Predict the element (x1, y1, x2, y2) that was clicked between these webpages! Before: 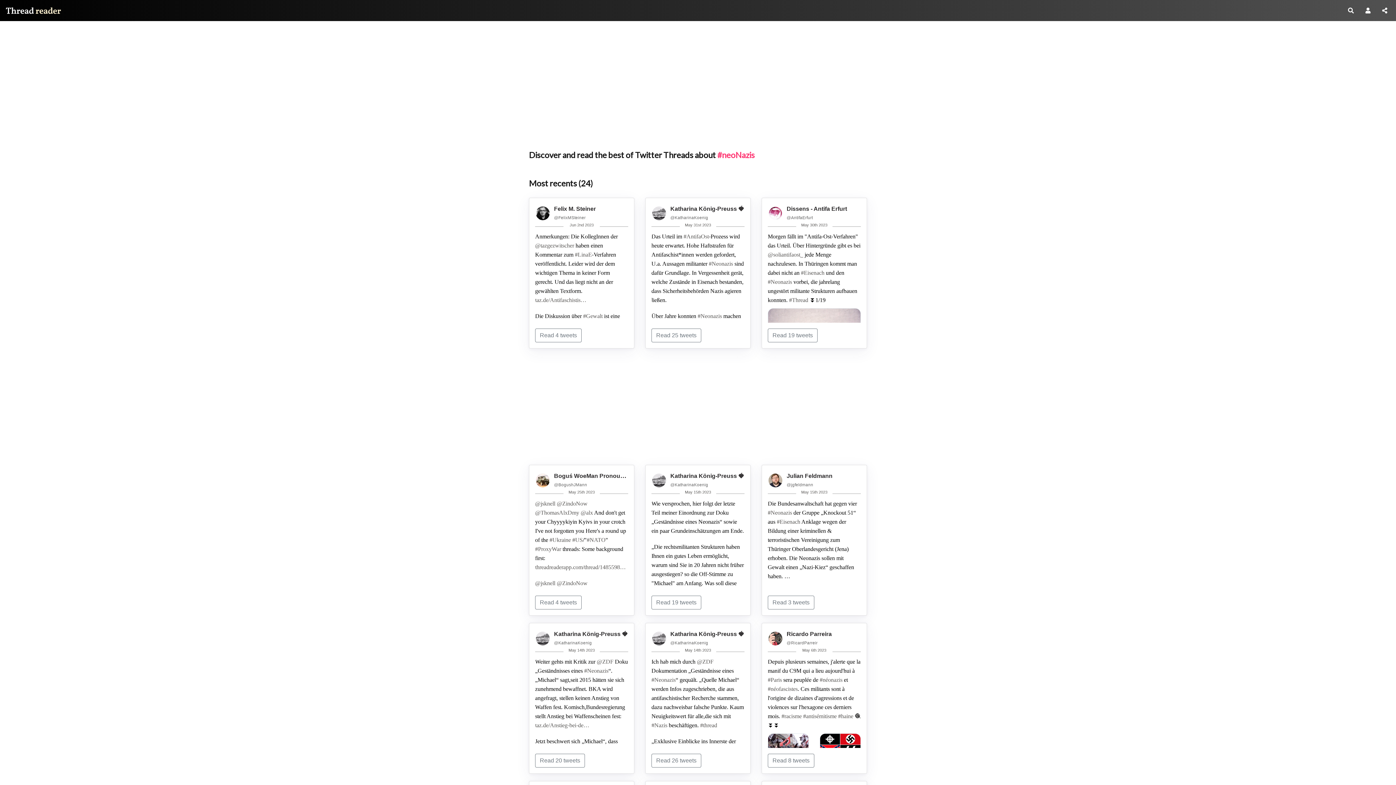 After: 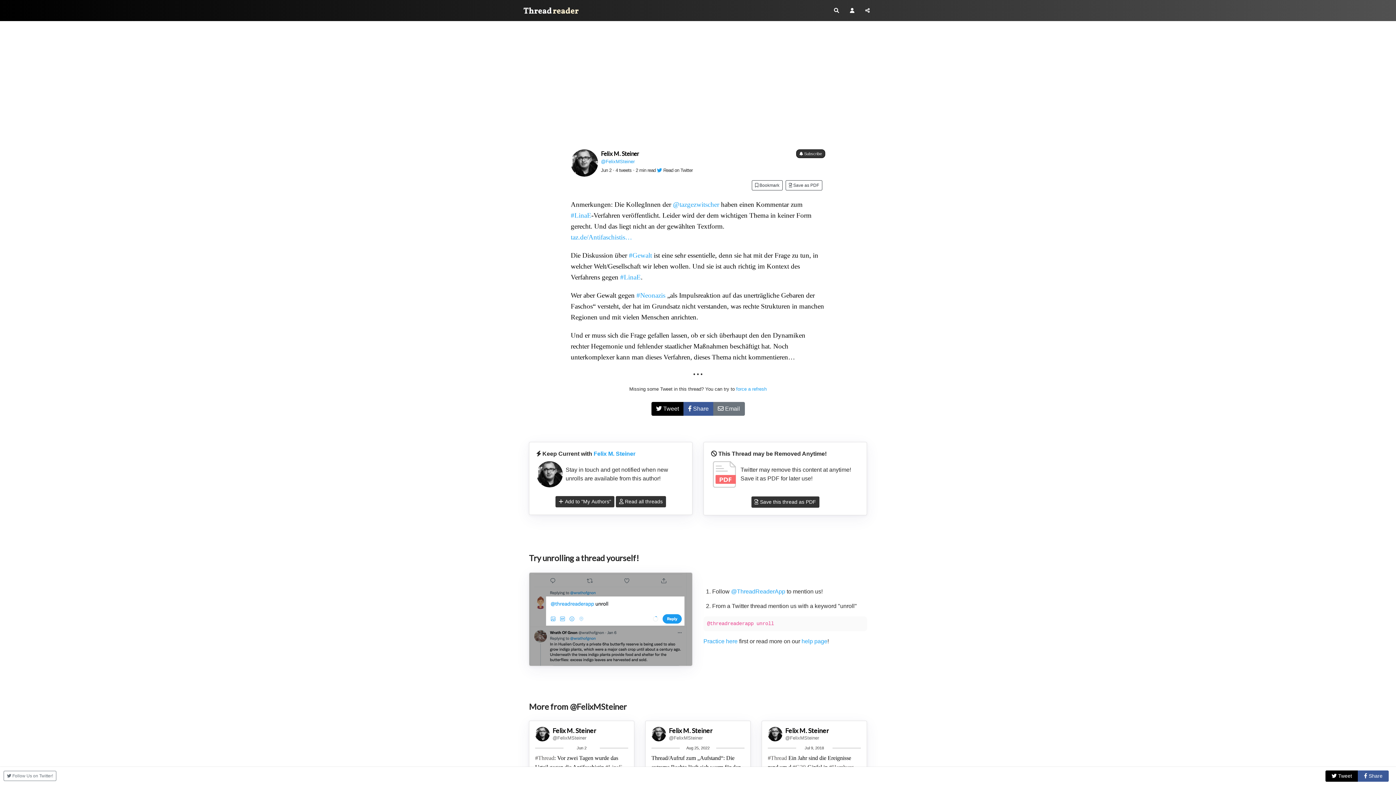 Action: bbox: (535, 242, 574, 248) label: @tazgezwitscher